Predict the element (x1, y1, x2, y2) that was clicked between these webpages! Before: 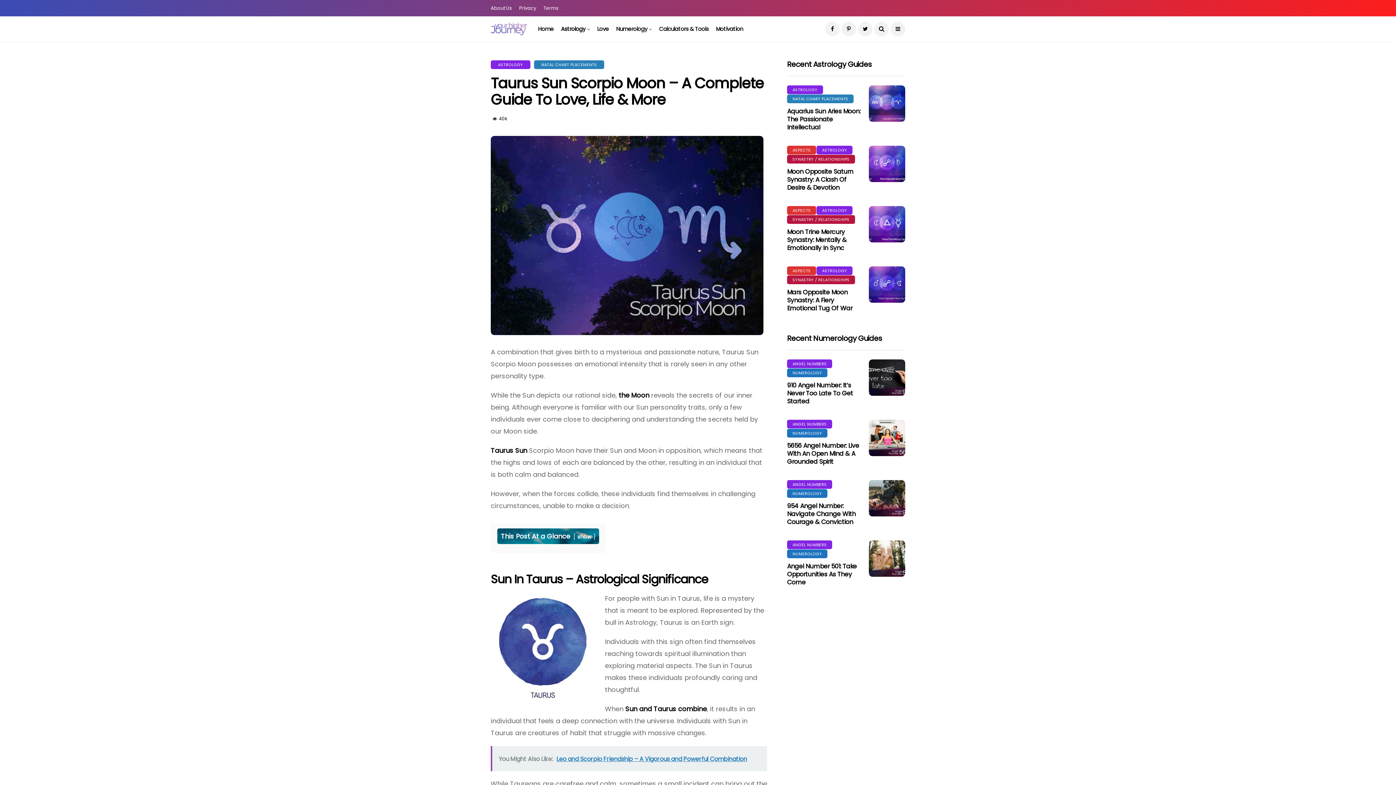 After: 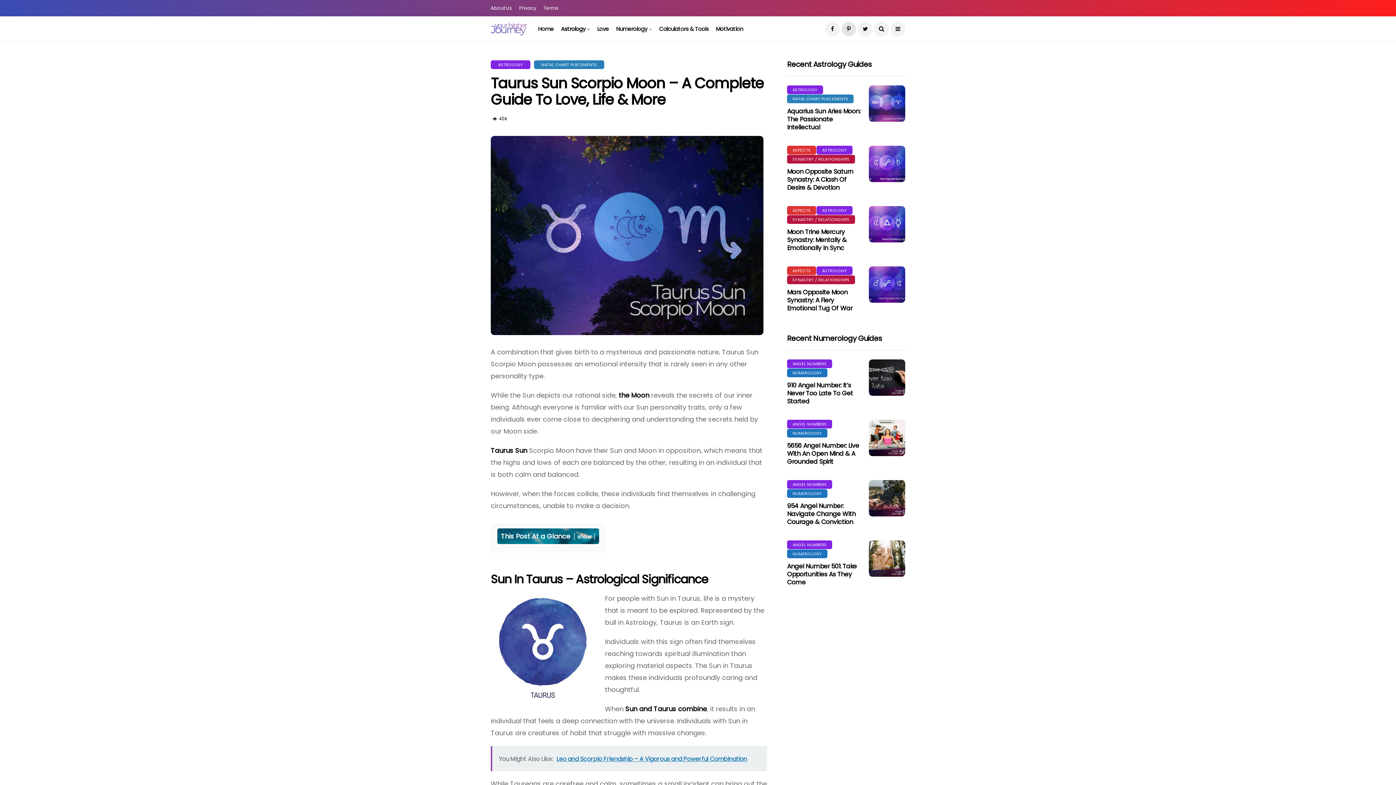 Action: bbox: (841, 21, 856, 36)